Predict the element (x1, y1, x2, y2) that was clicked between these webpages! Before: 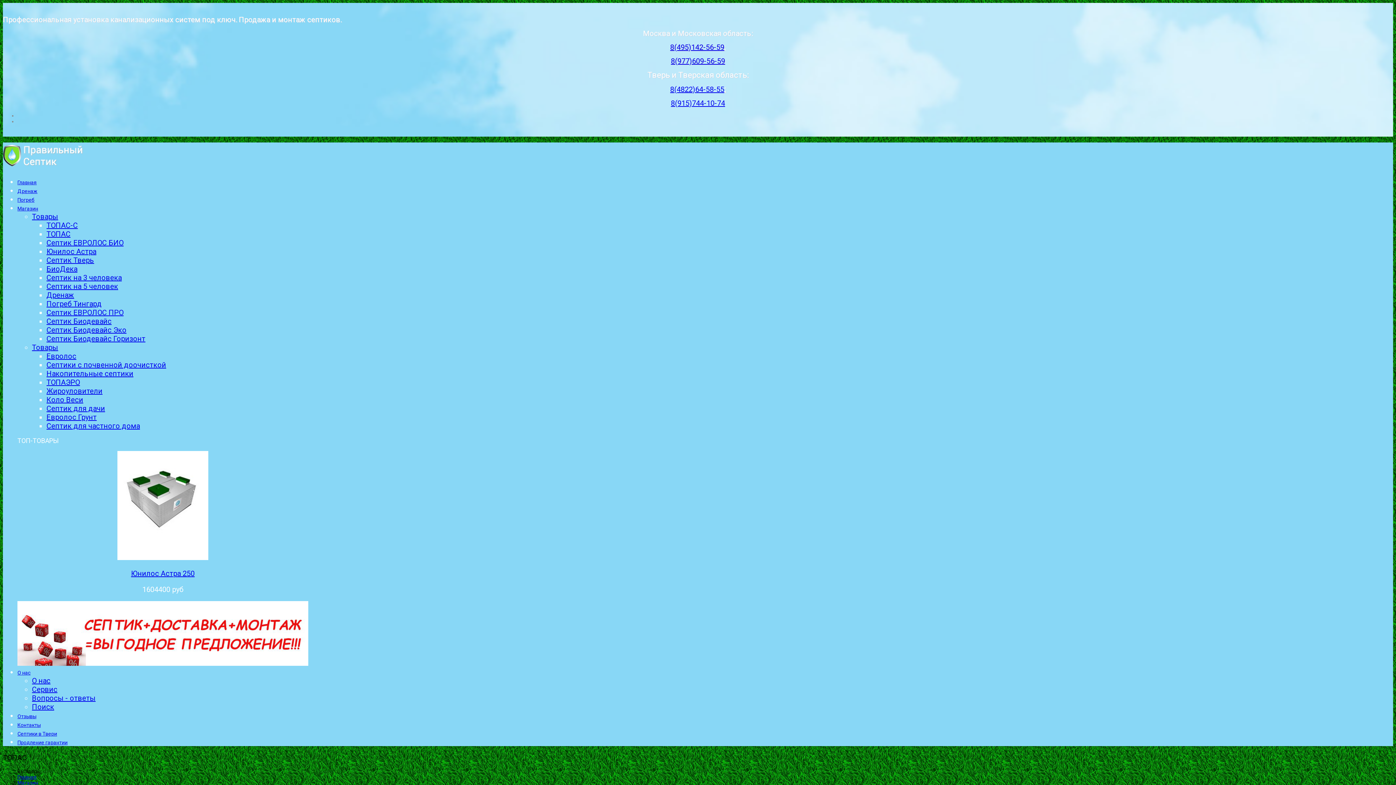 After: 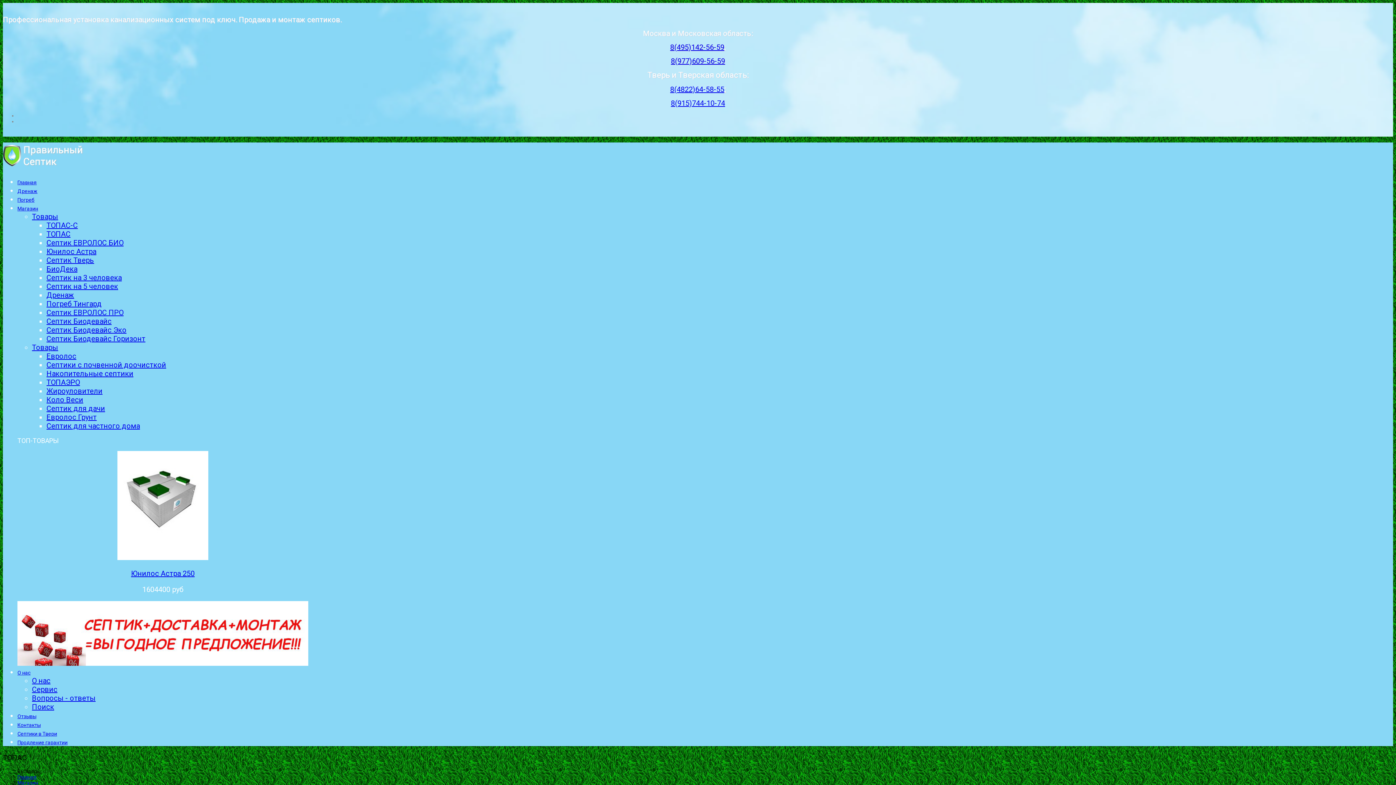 Action: label: ; bbox: (724, 84, 726, 93)